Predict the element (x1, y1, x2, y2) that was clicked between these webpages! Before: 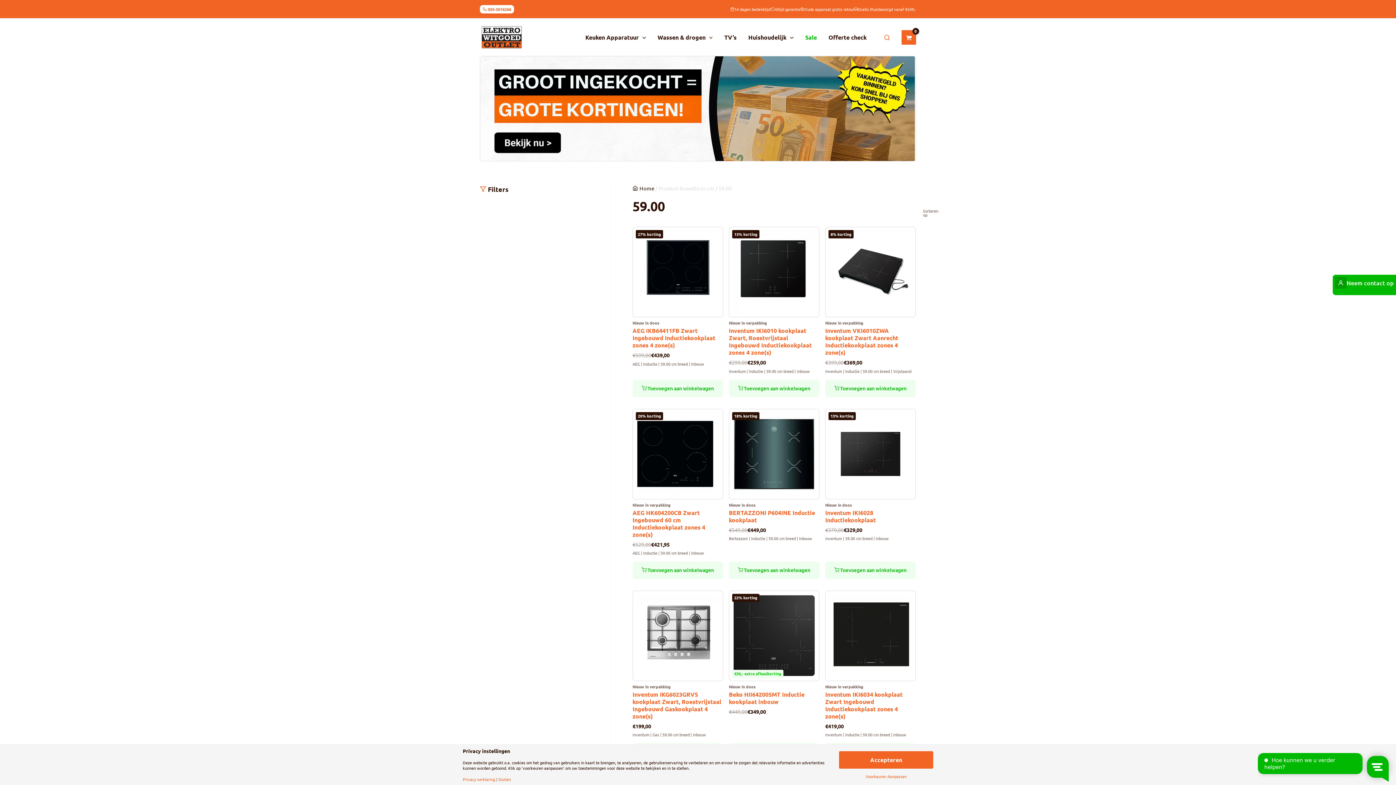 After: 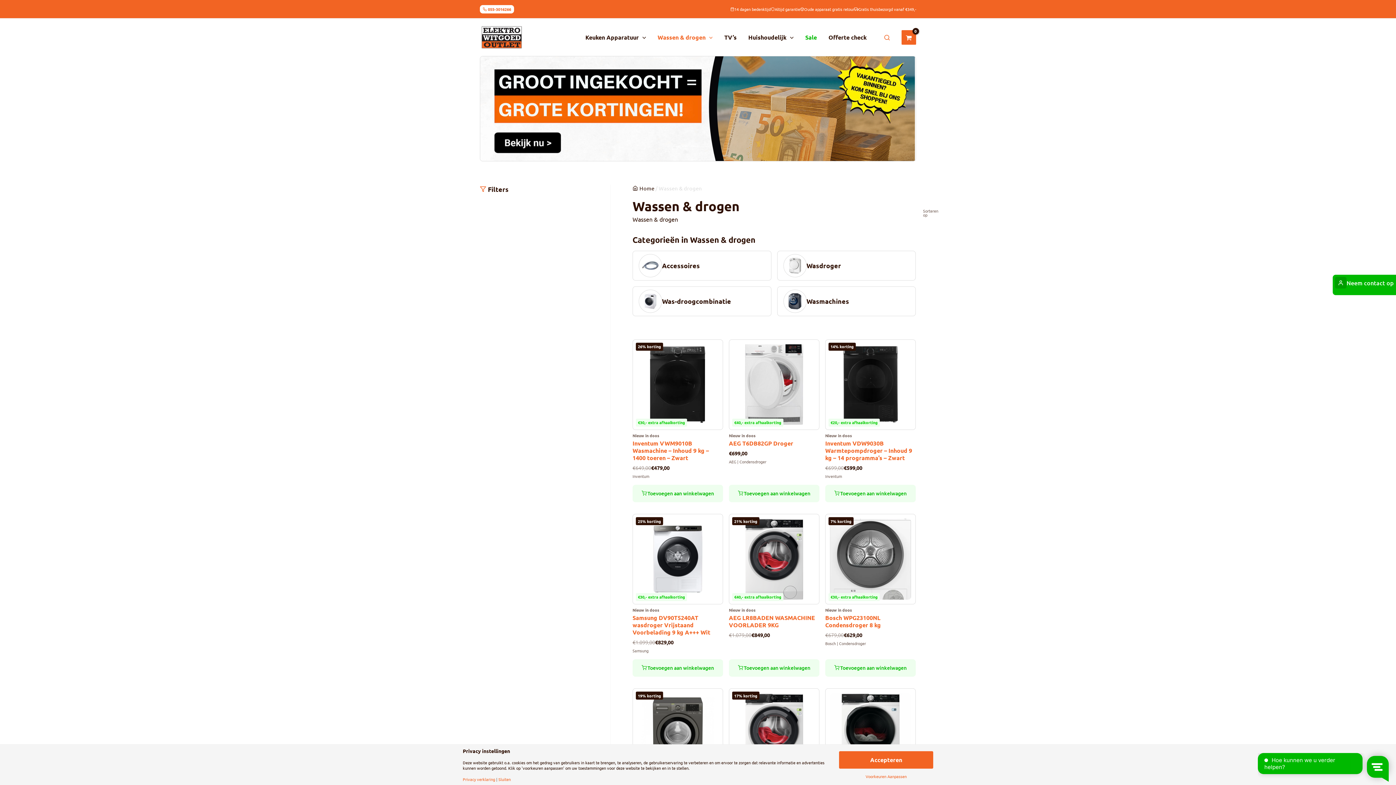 Action: label: Wassen & drogen bbox: (651, 22, 718, 51)